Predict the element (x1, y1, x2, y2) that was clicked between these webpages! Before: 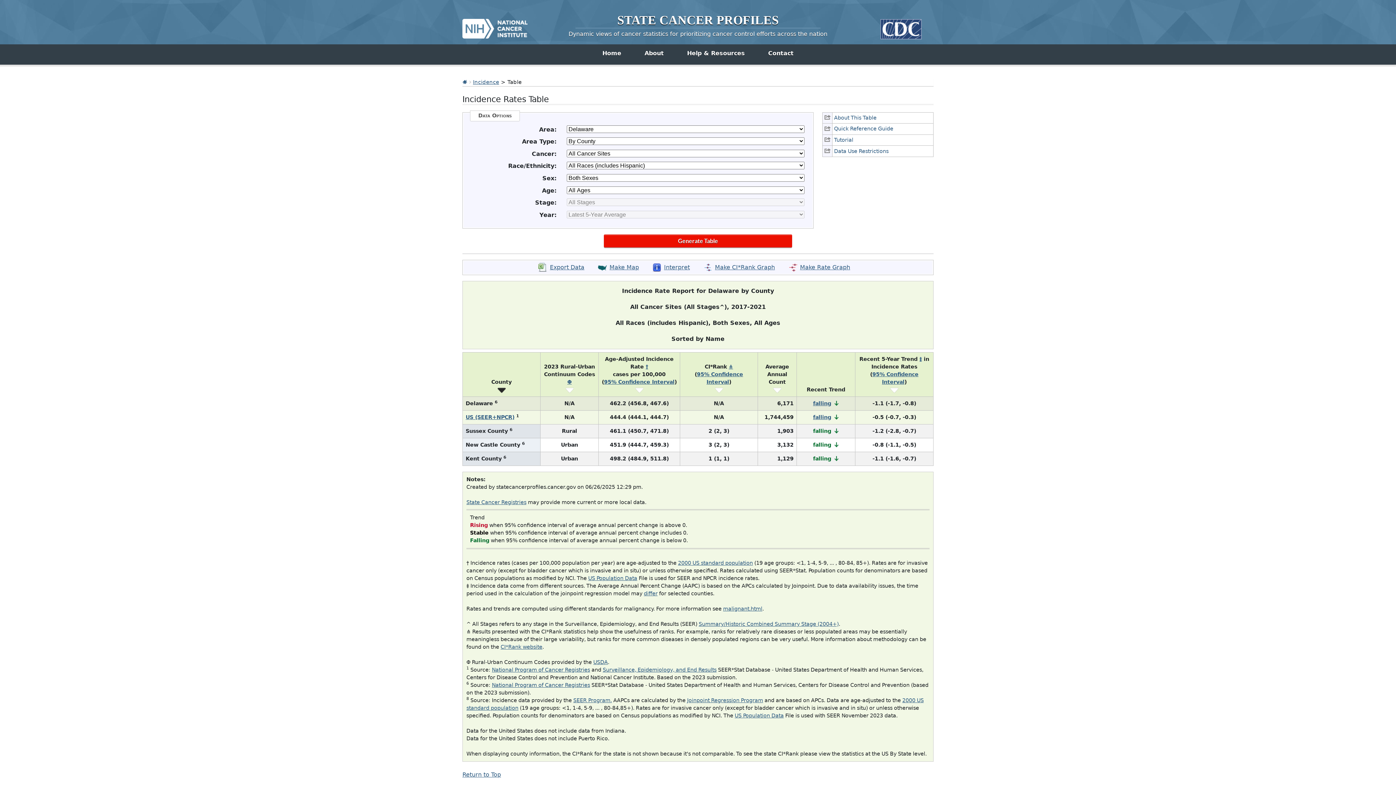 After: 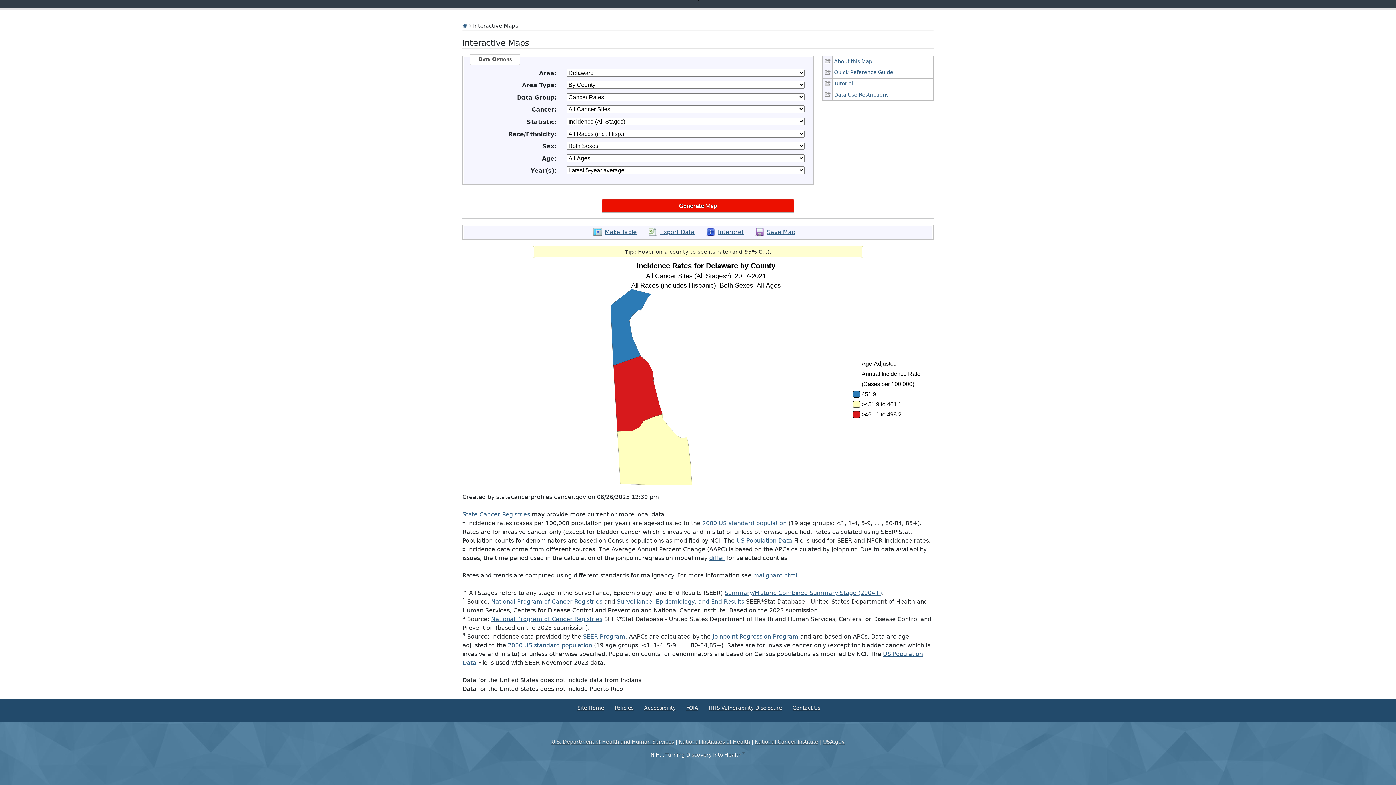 Action: bbox: (598, 262, 639, 272) label: Map opens in new window.